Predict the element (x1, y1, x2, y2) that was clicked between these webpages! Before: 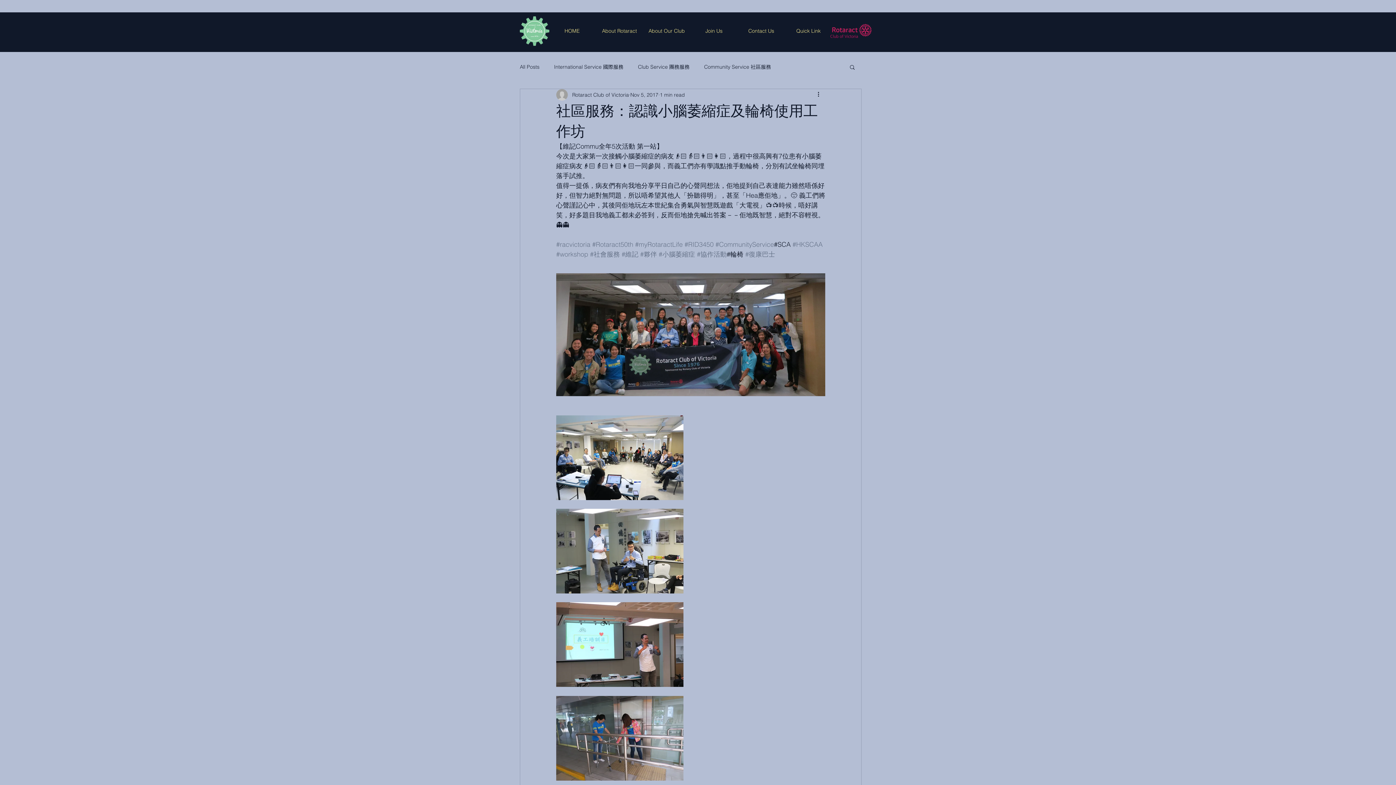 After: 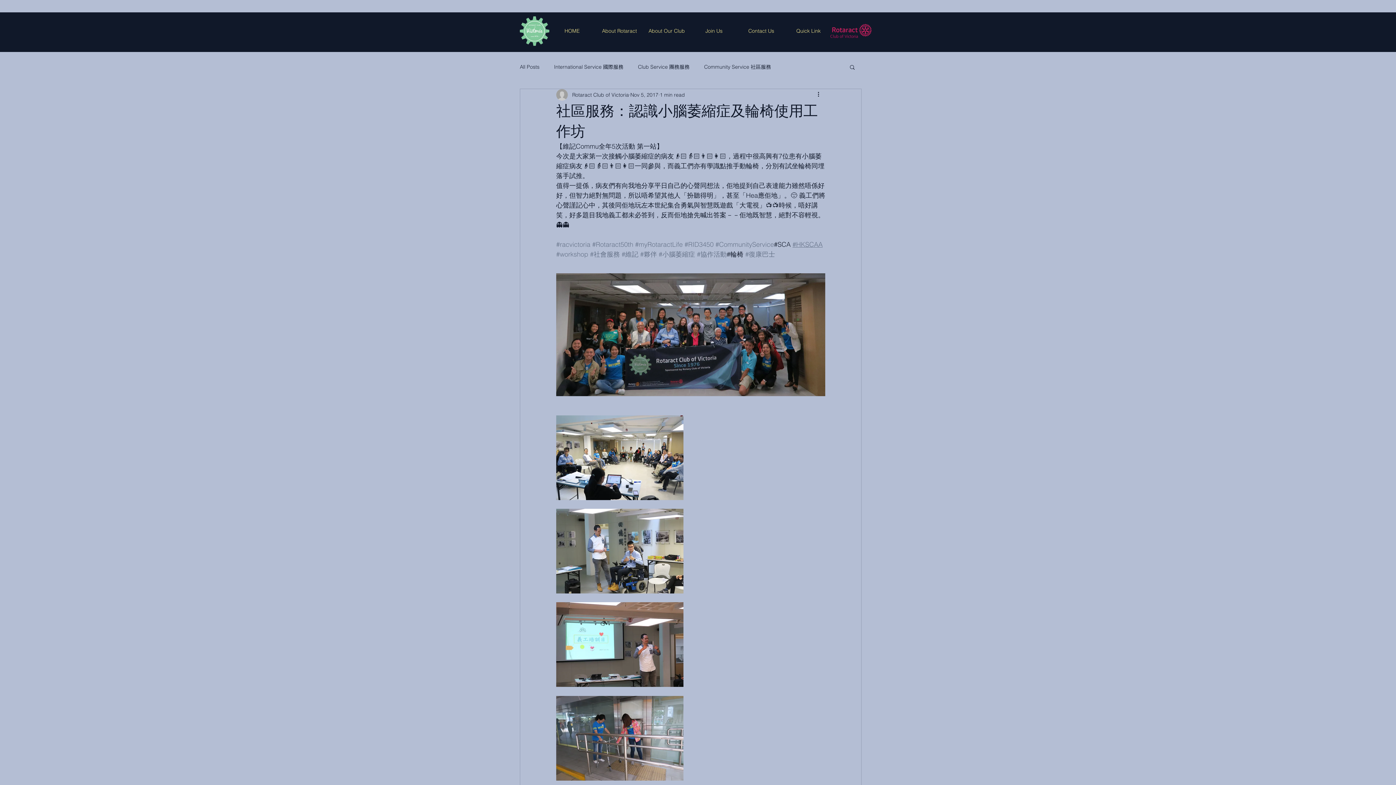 Action: label: #HKSCAA bbox: (792, 240, 822, 248)